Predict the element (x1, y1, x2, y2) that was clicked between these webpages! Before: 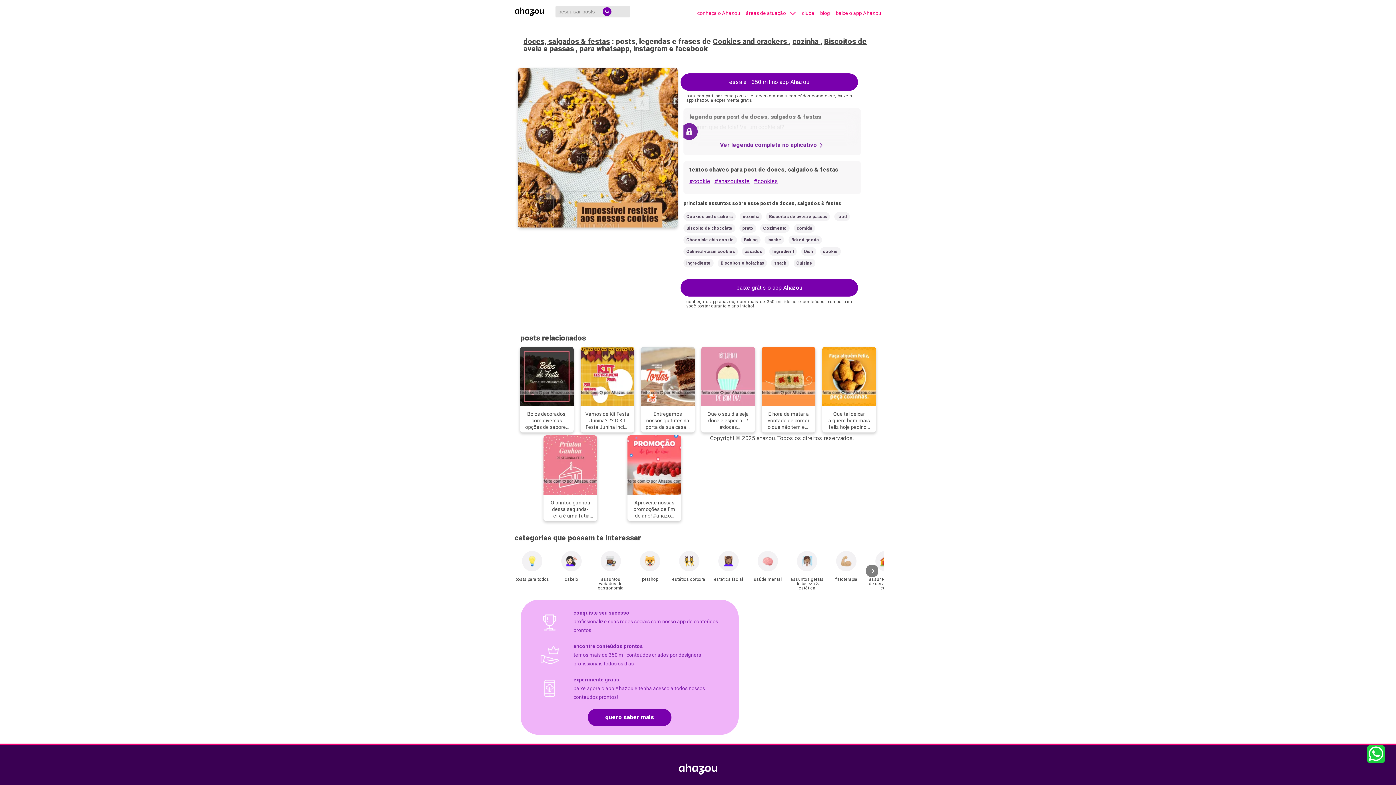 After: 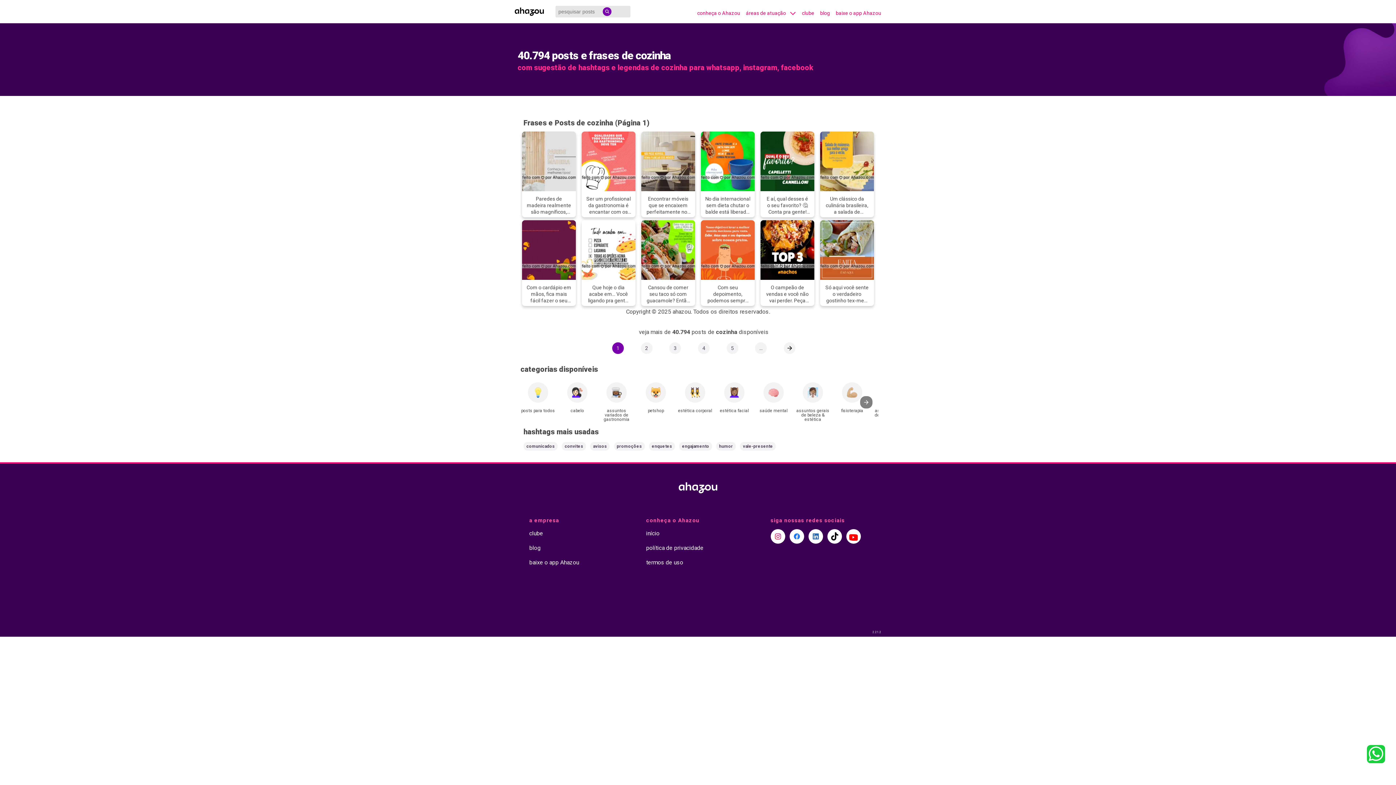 Action: bbox: (792, 37, 820, 45) label: cozinha 